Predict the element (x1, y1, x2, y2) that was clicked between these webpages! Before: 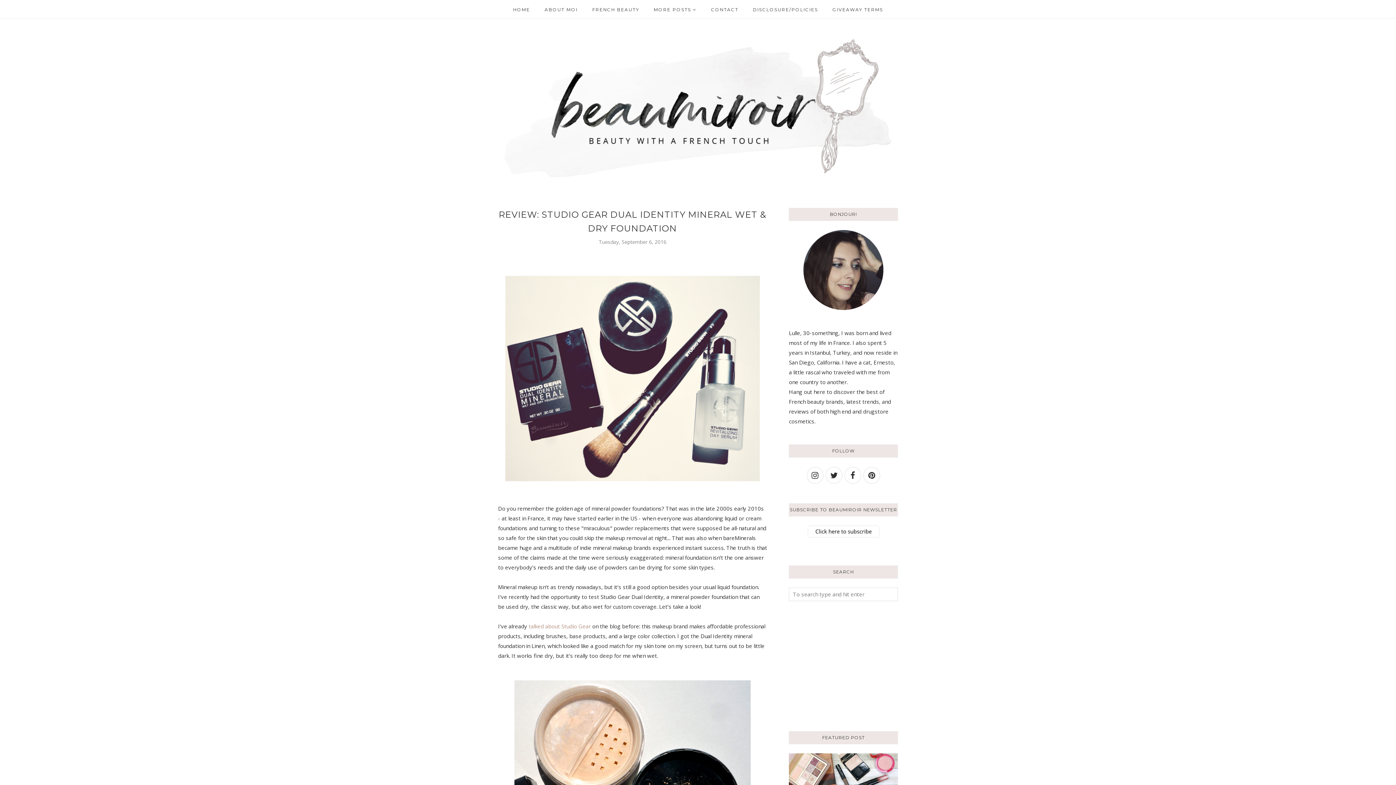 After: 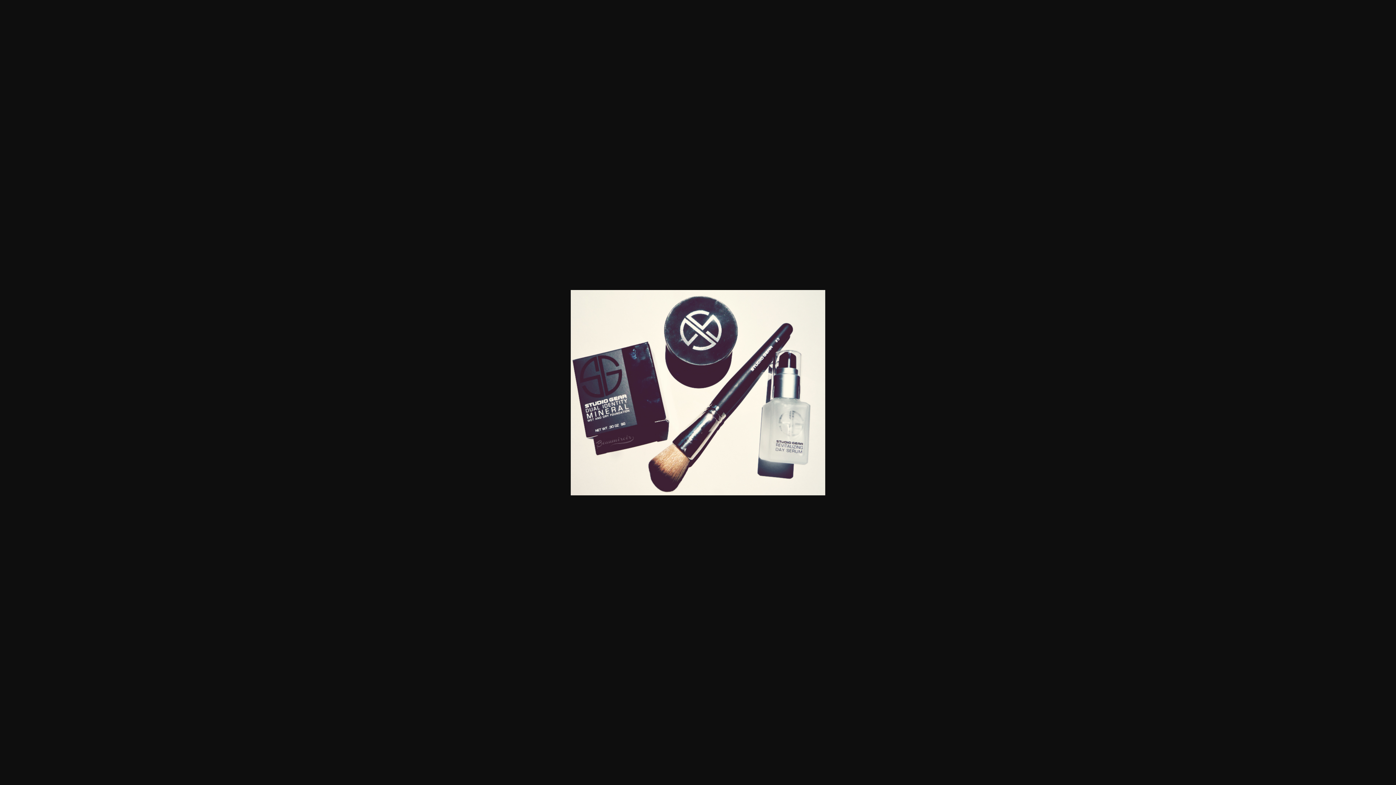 Action: bbox: (505, 475, 760, 482)